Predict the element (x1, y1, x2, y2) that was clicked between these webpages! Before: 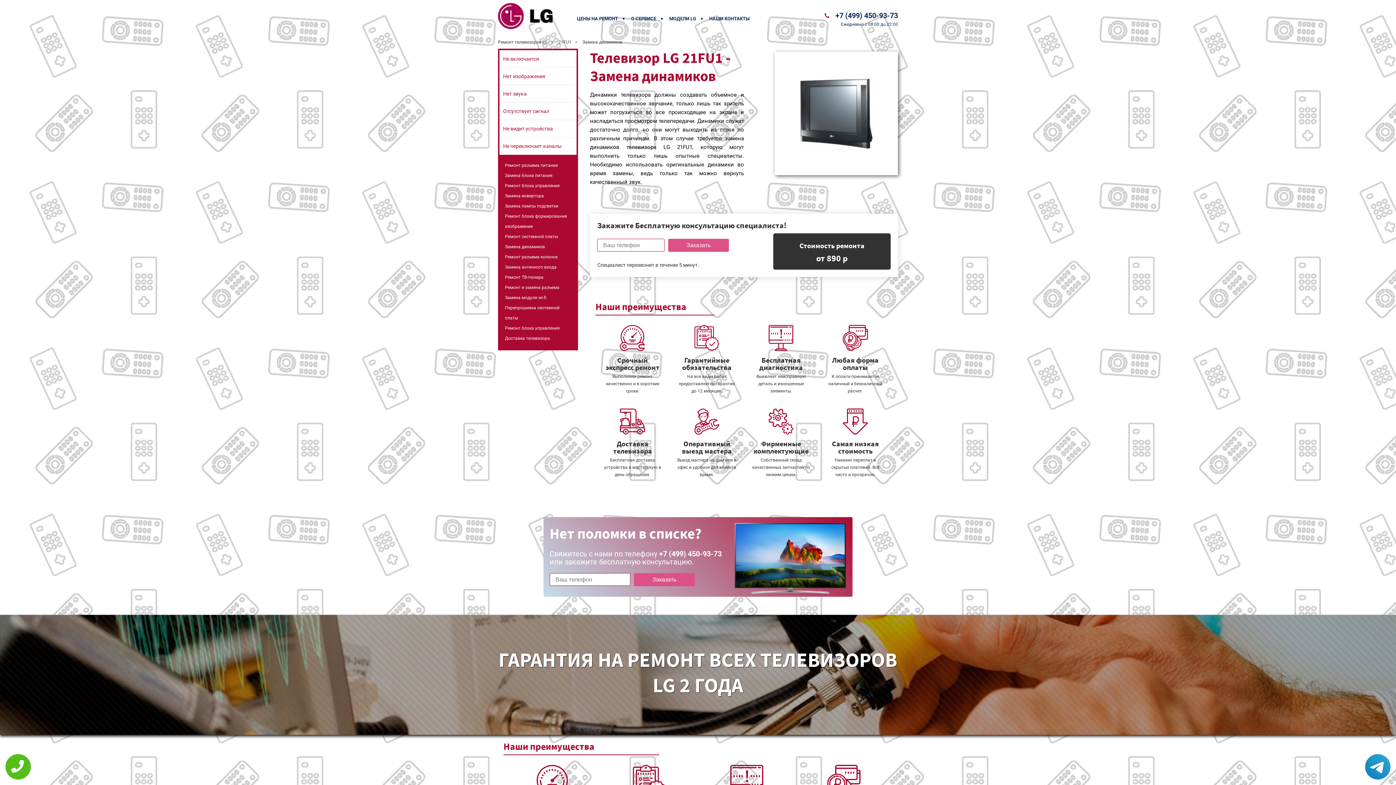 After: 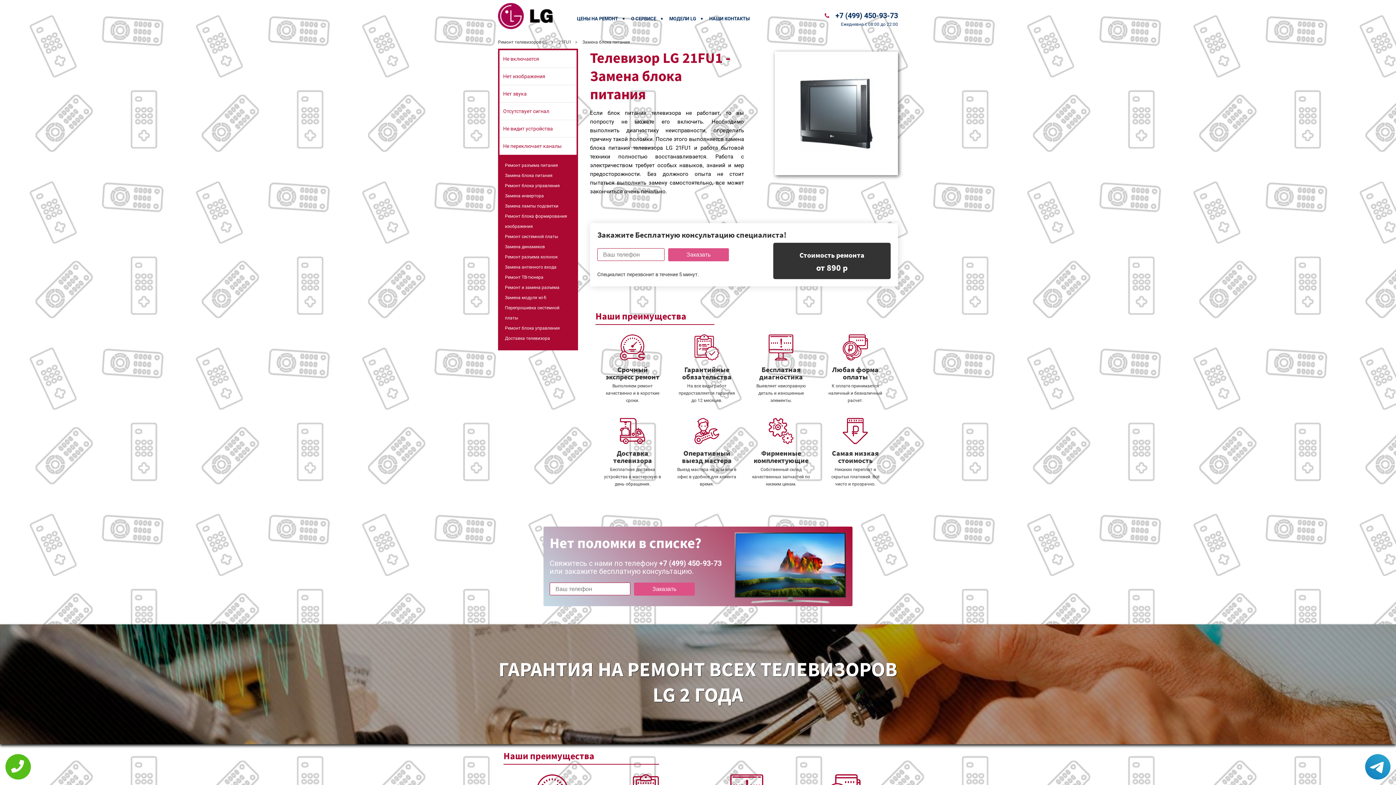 Action: bbox: (505, 170, 571, 180) label: Замена блока питания